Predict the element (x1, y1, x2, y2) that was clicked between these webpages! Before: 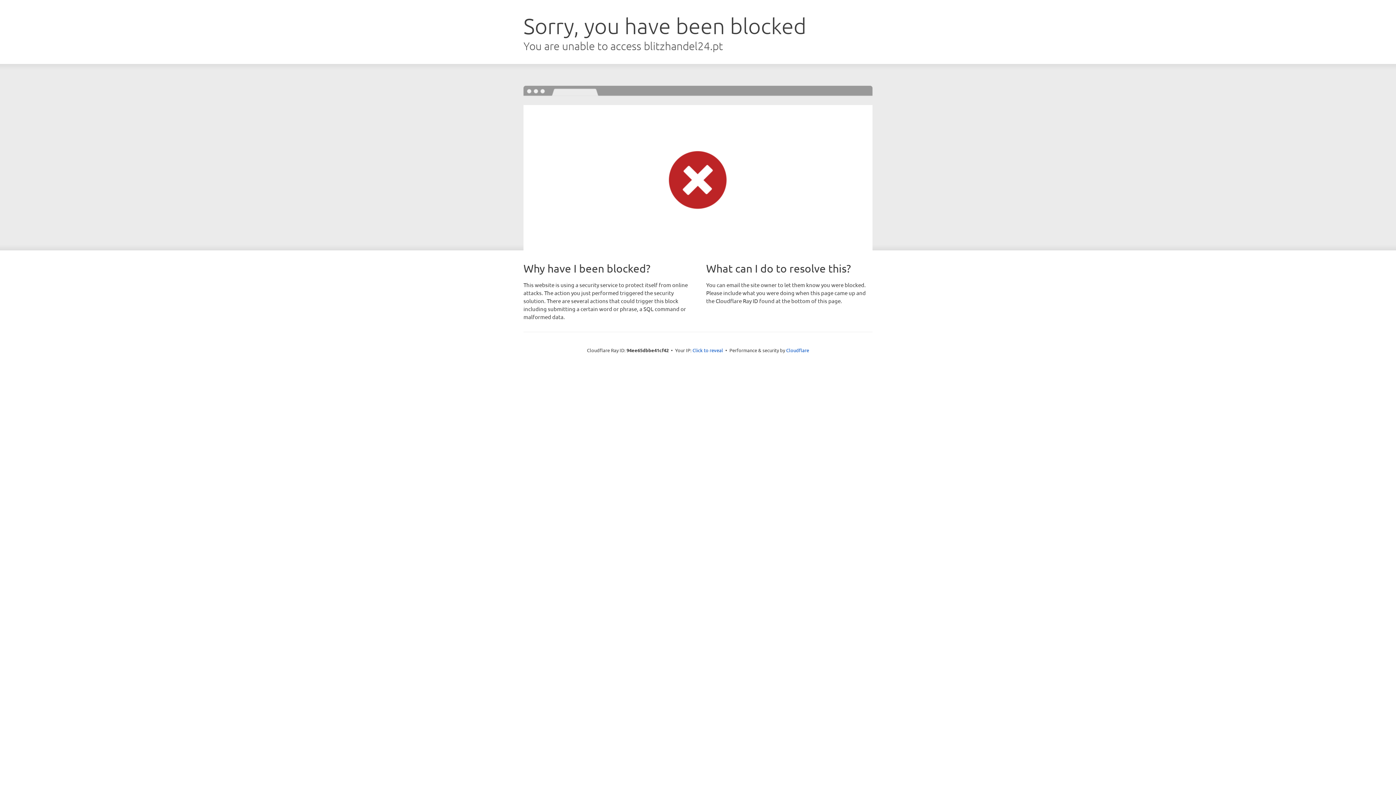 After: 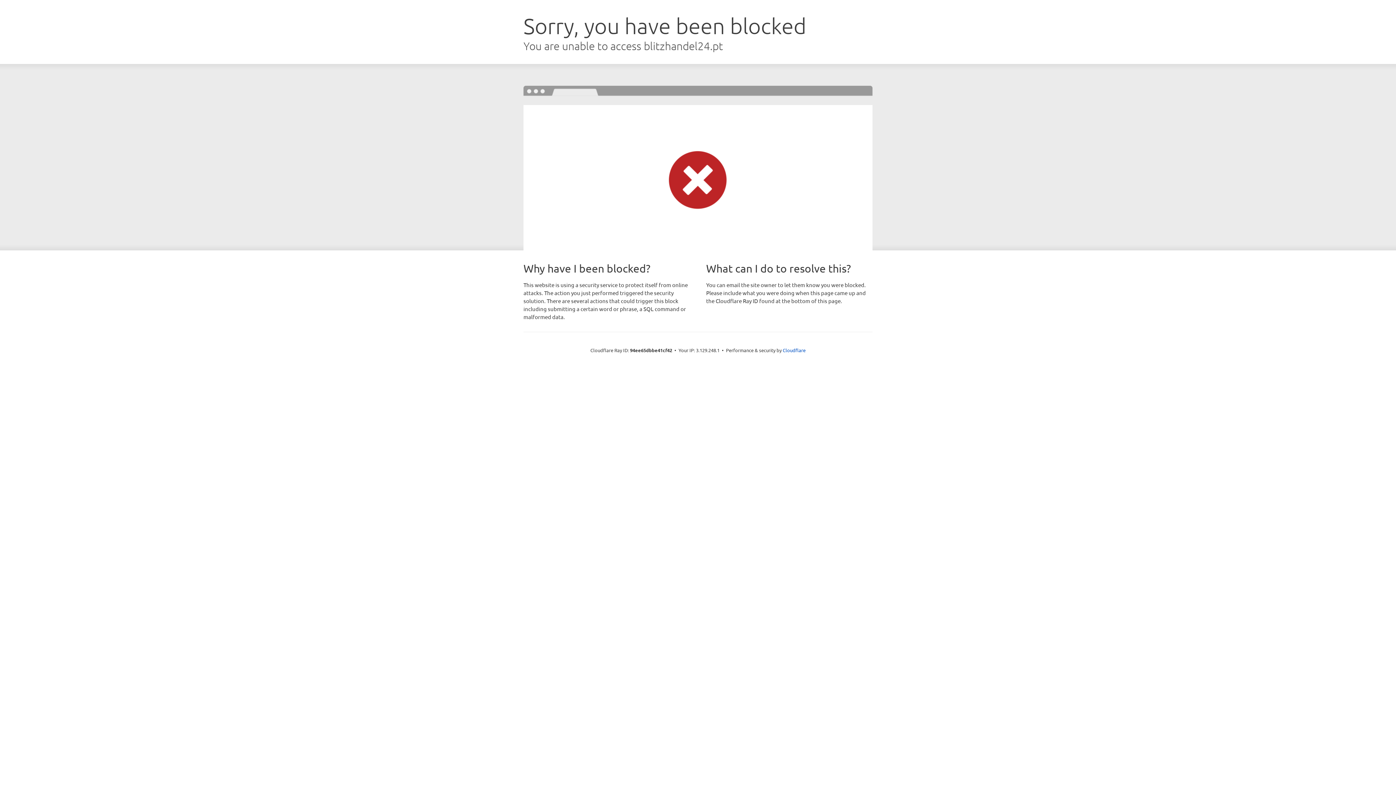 Action: label: Click to reveal bbox: (692, 346, 723, 353)